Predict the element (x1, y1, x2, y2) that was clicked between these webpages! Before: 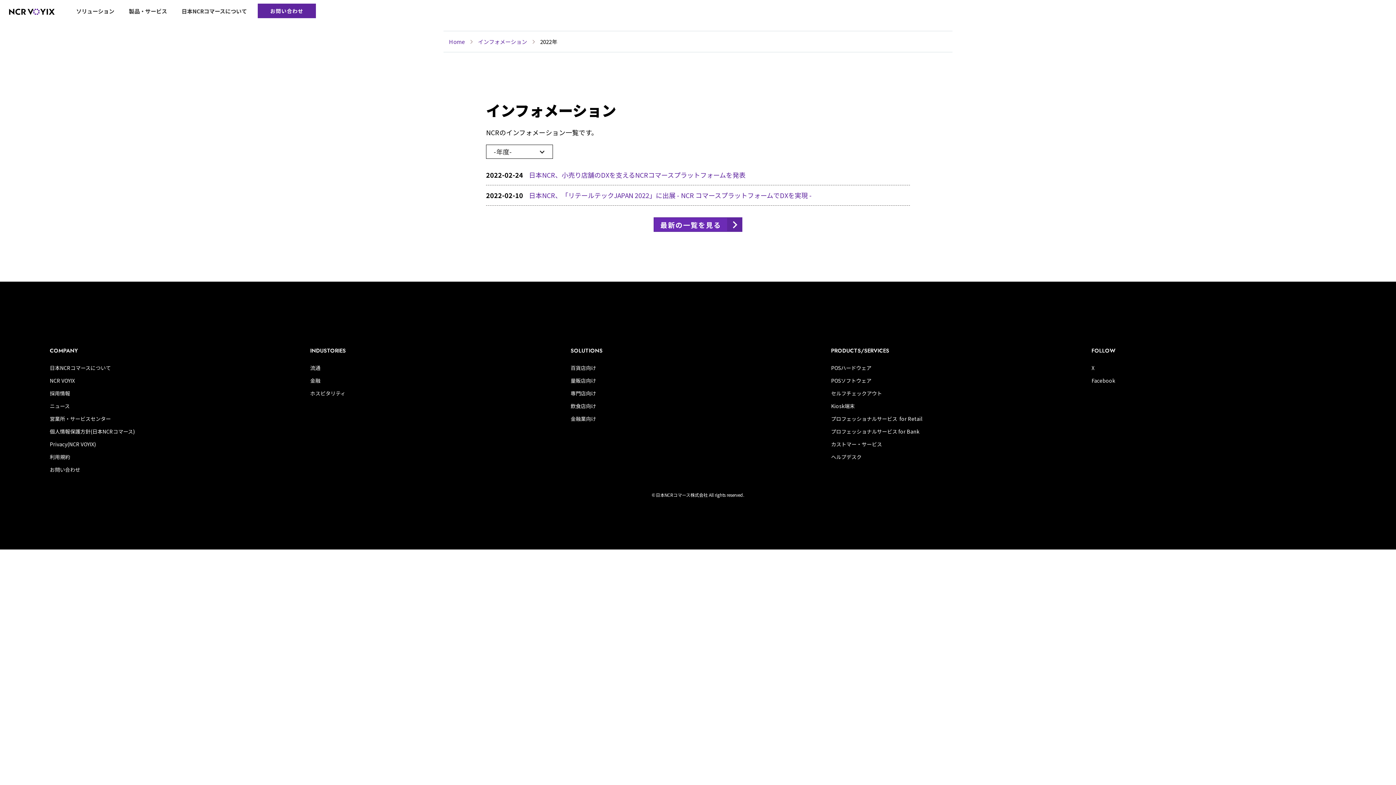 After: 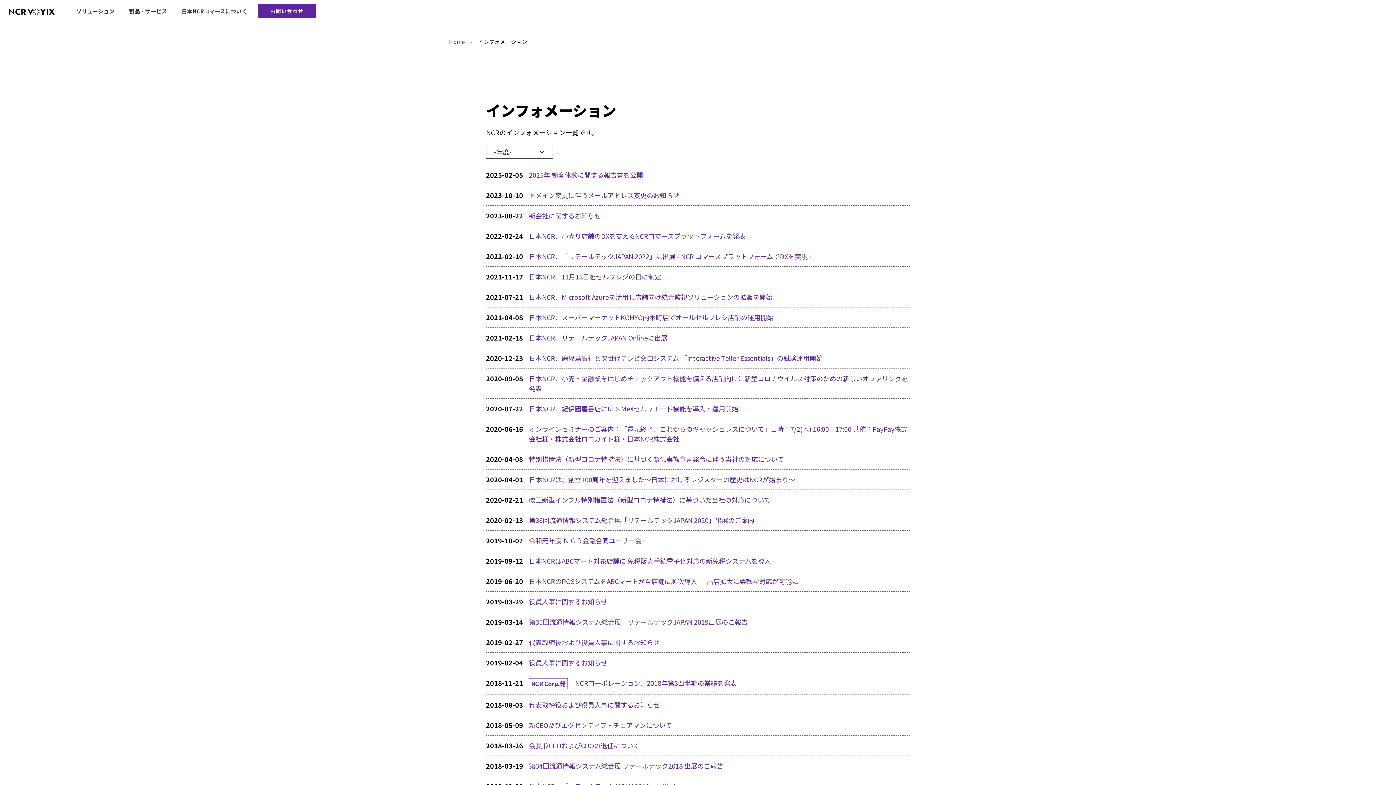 Action: label: インフォメーション  bbox: (478, 37, 528, 45)